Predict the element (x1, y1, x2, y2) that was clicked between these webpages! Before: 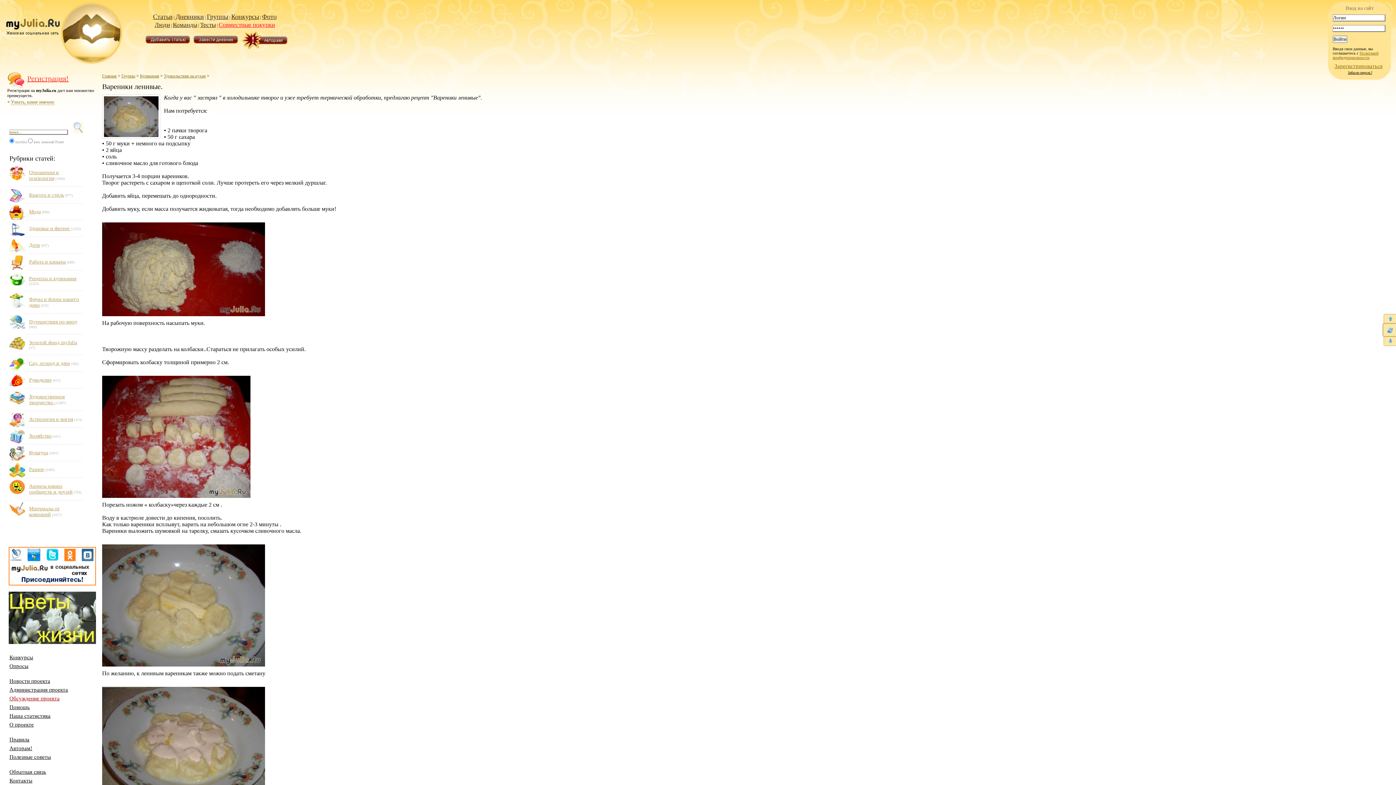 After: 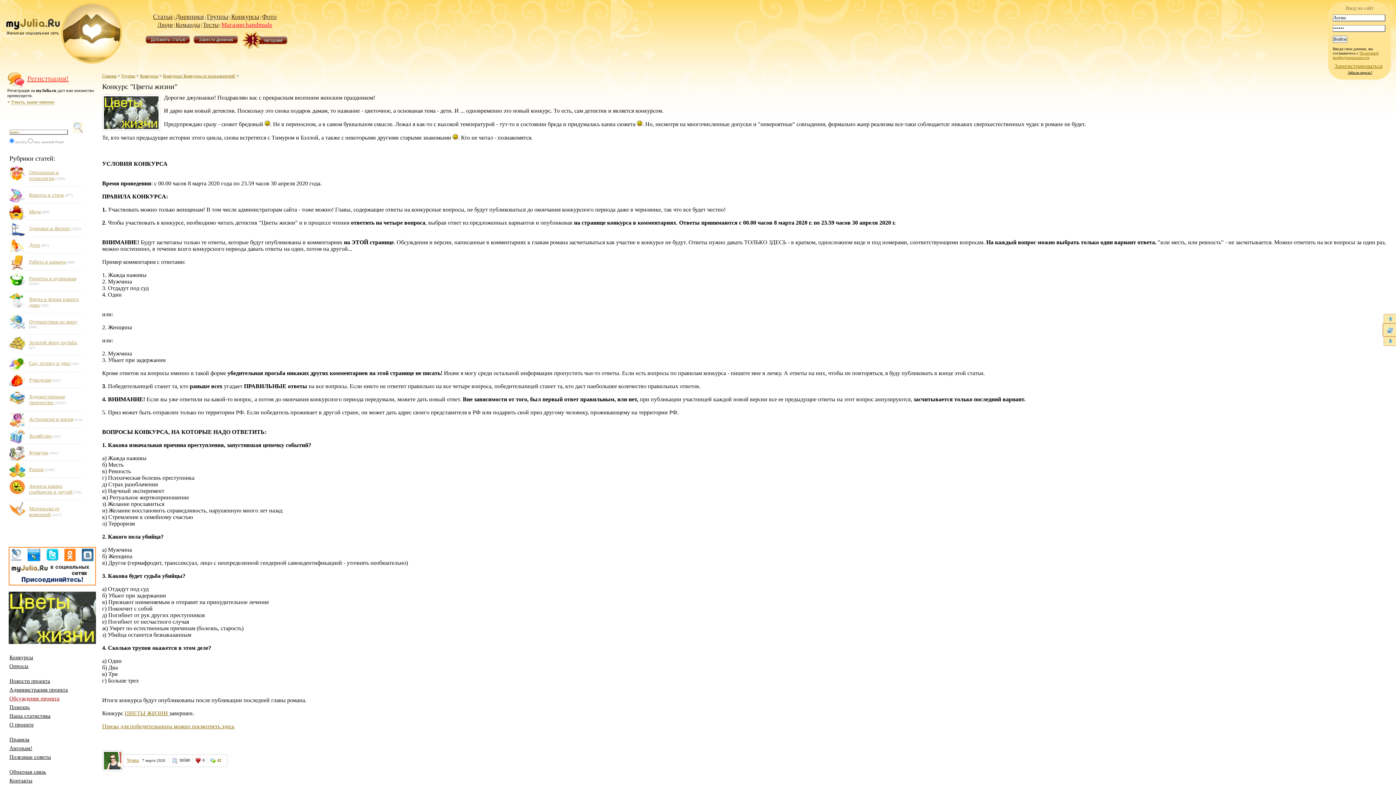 Action: bbox: (8, 639, 96, 645)